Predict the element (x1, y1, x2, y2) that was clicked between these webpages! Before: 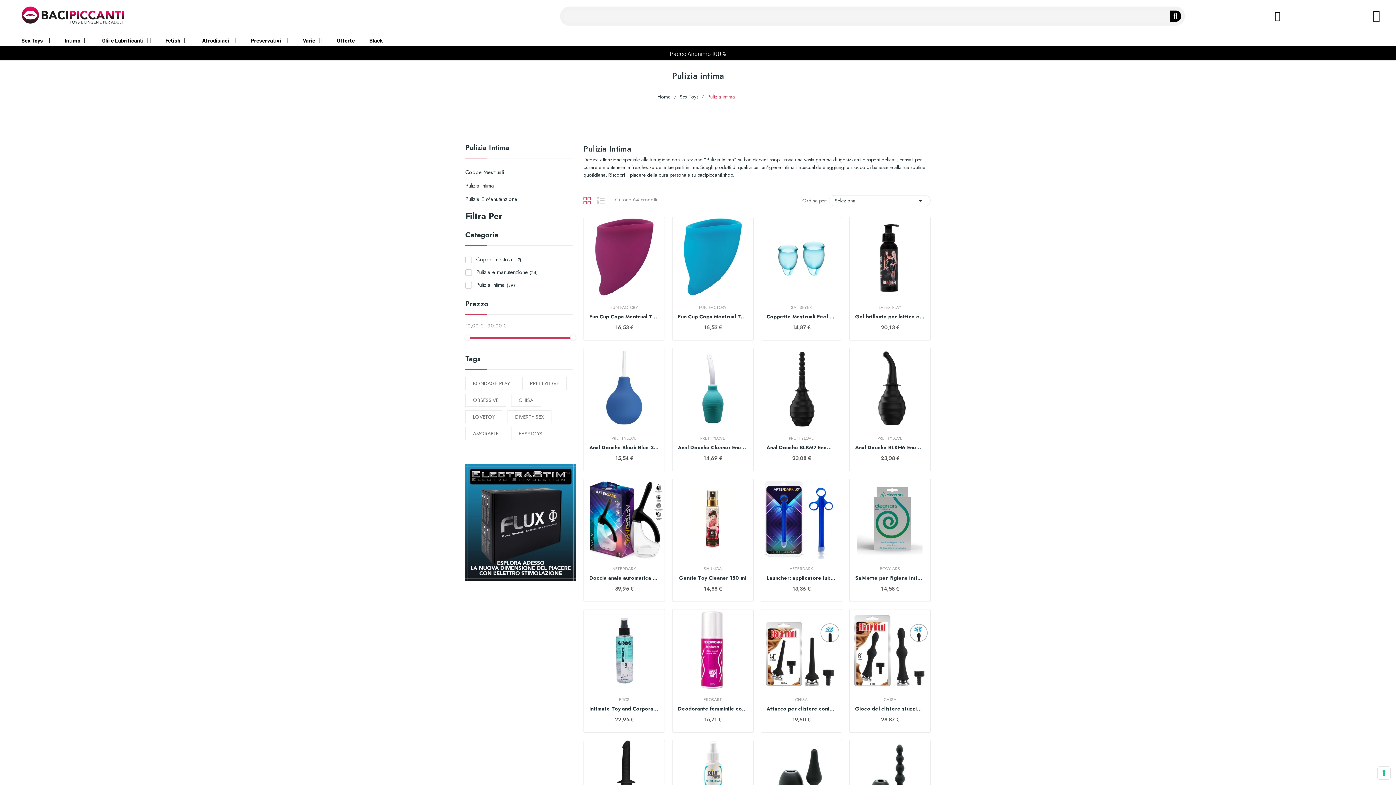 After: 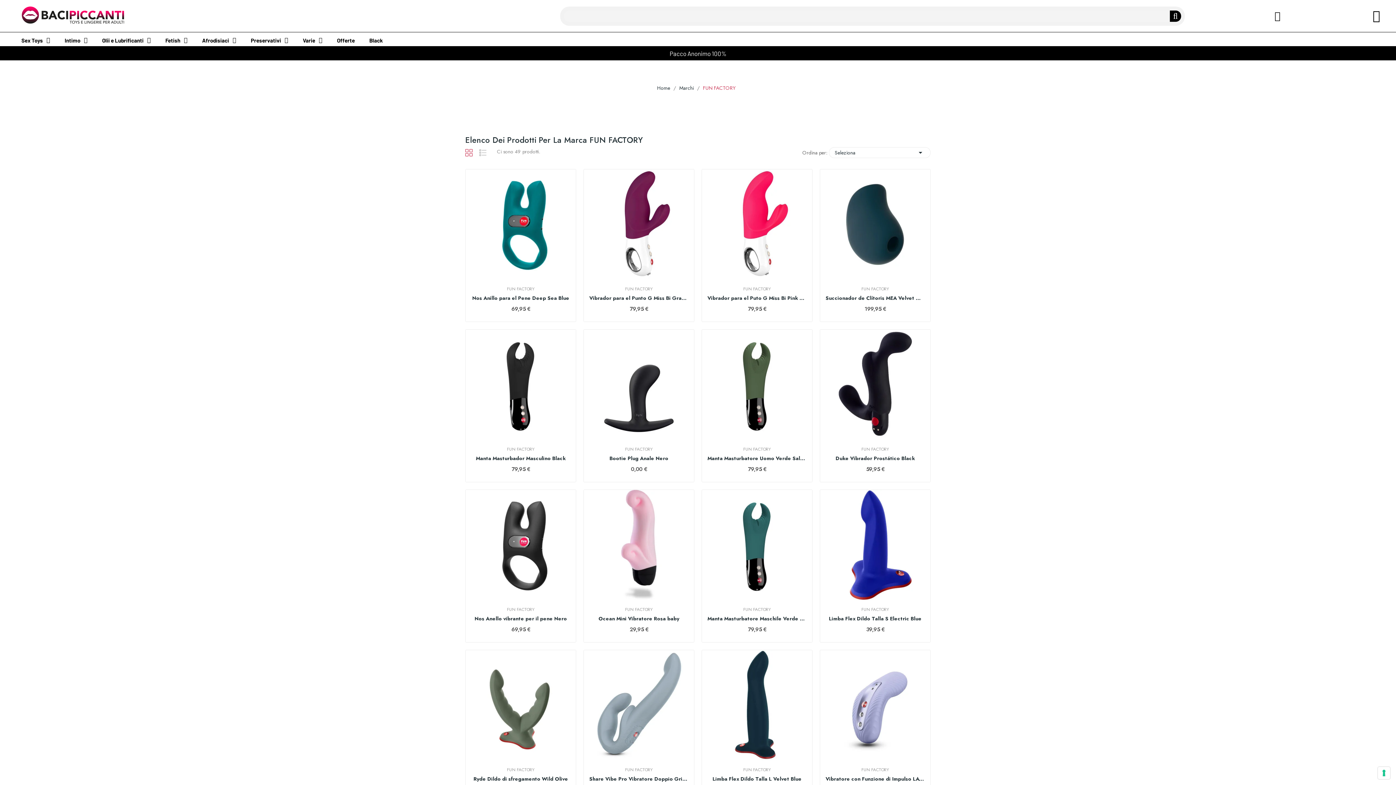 Action: bbox: (678, 305, 747, 309) label: FUN FACTORY